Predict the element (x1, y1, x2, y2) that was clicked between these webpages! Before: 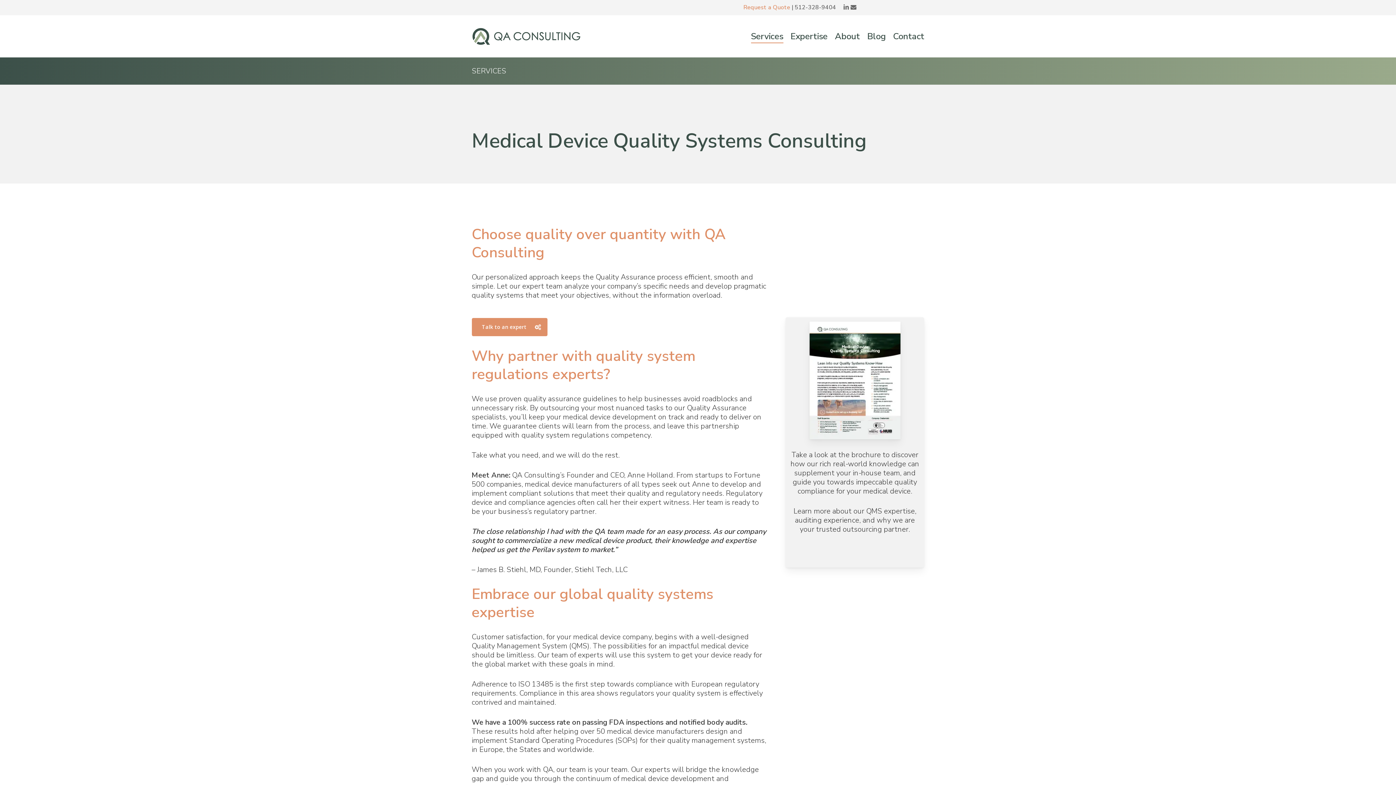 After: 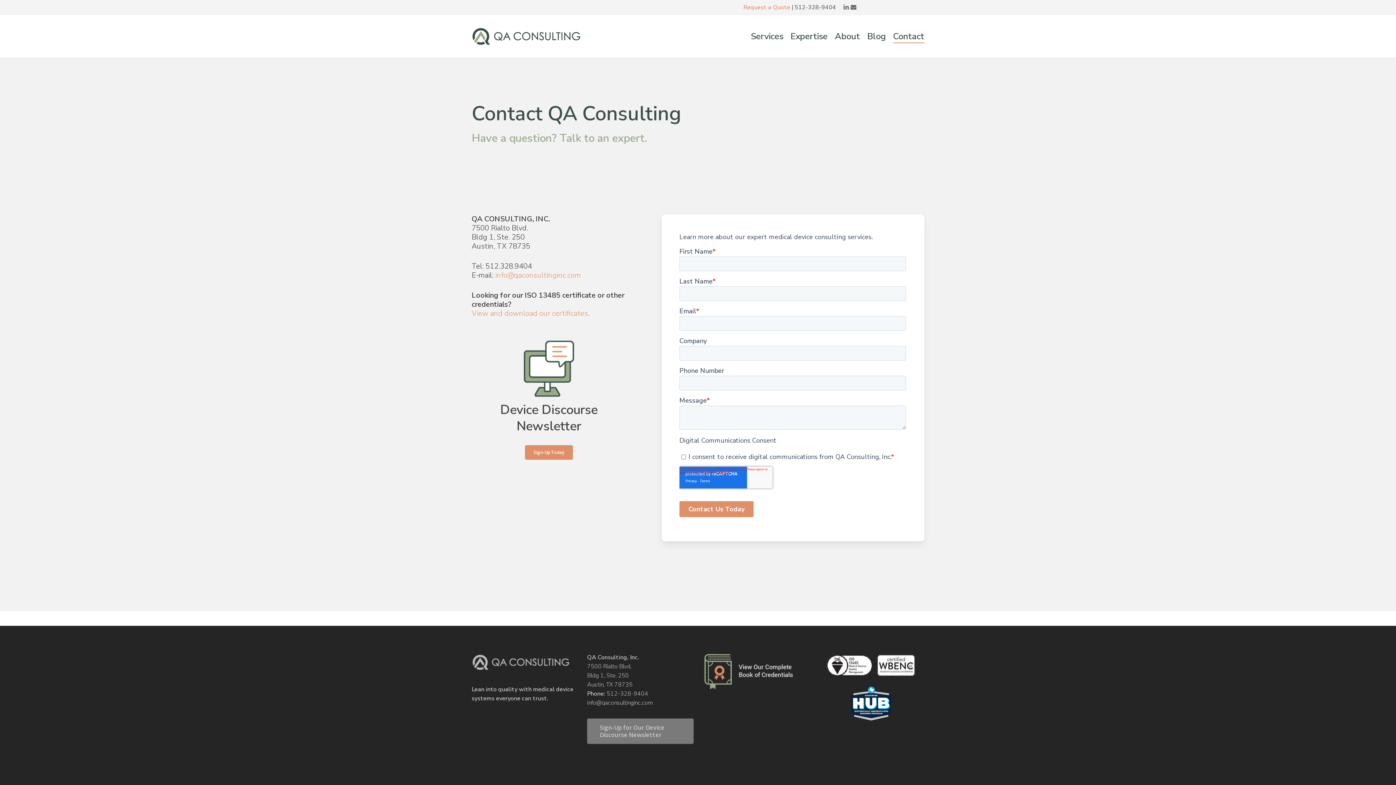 Action: label: Talk to an expert bbox: (471, 318, 547, 336)